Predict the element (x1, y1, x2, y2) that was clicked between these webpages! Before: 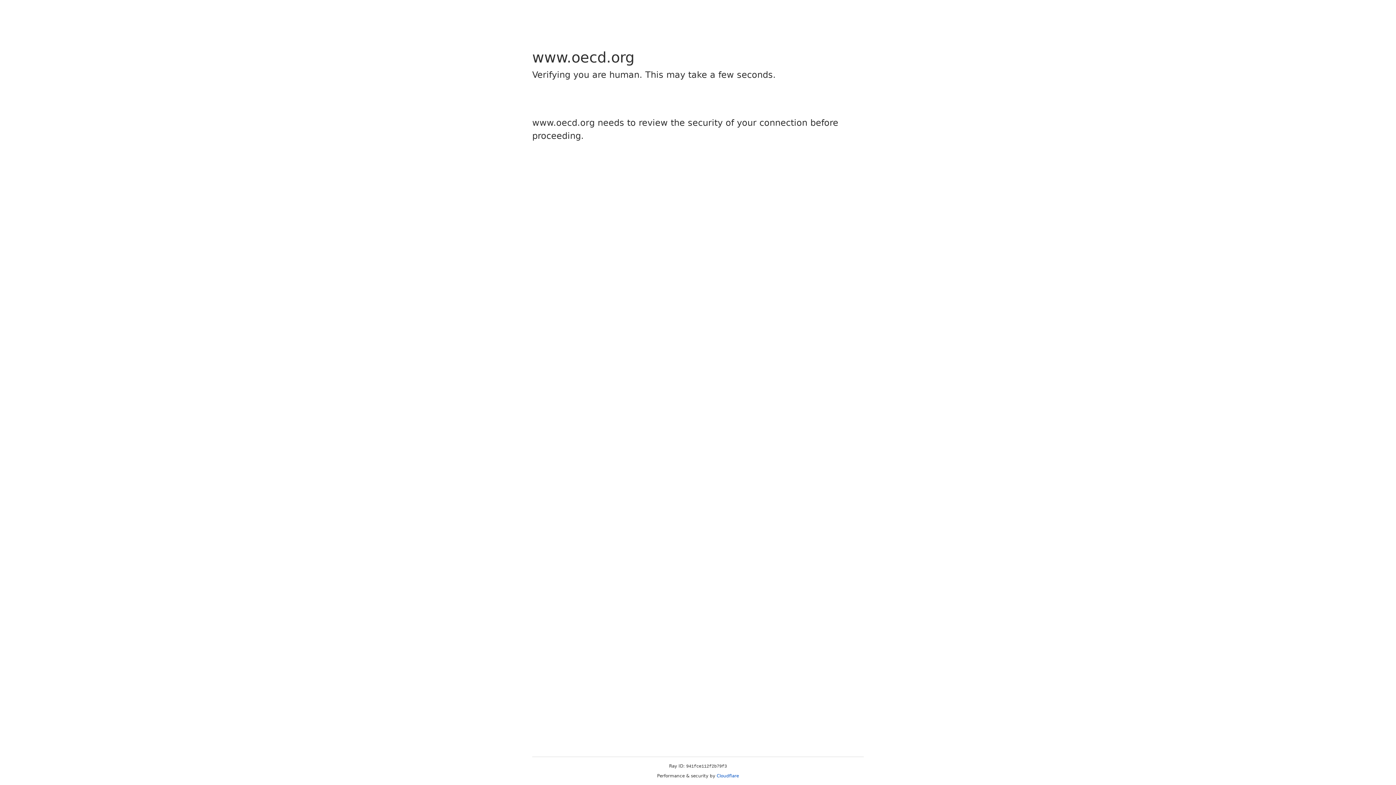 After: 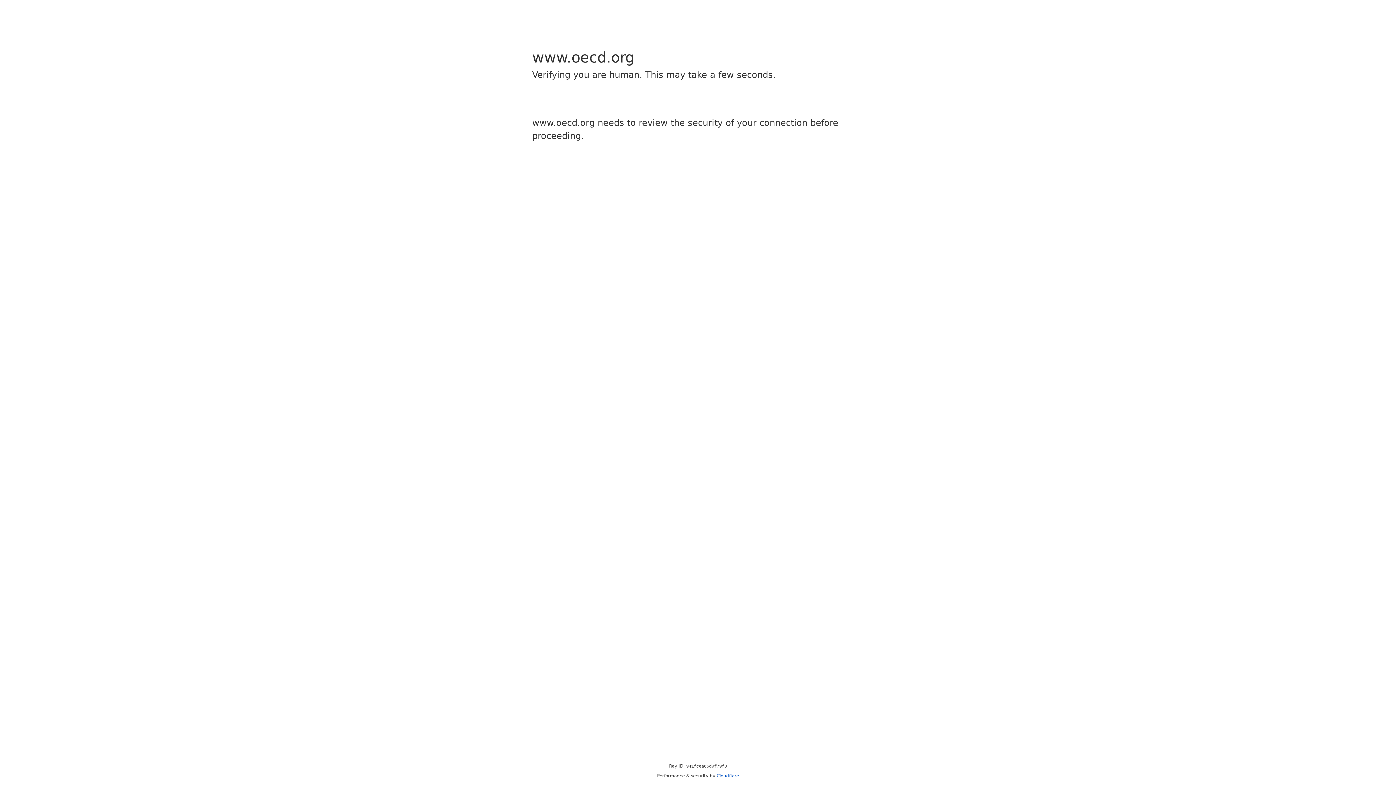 Action: bbox: (716, 773, 739, 778) label: Cloudflare